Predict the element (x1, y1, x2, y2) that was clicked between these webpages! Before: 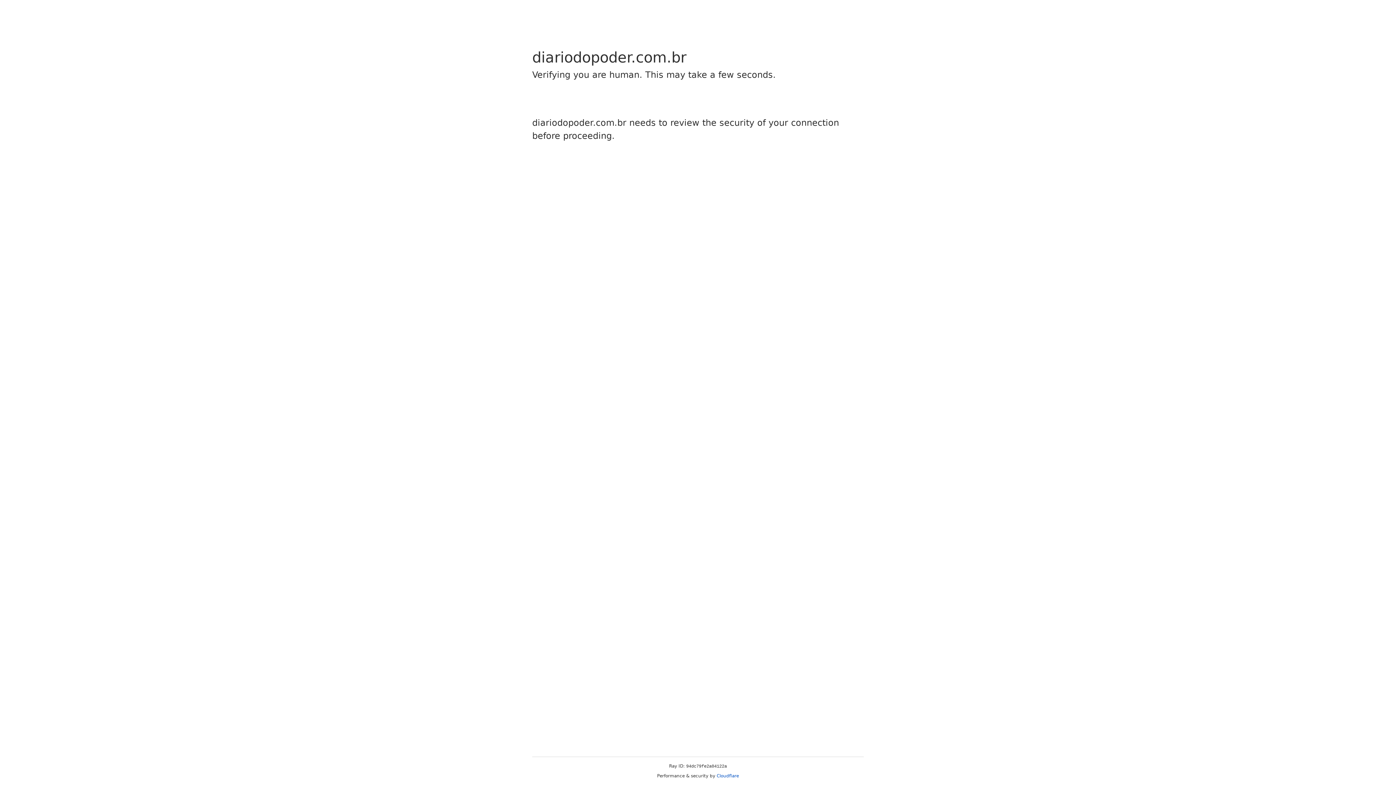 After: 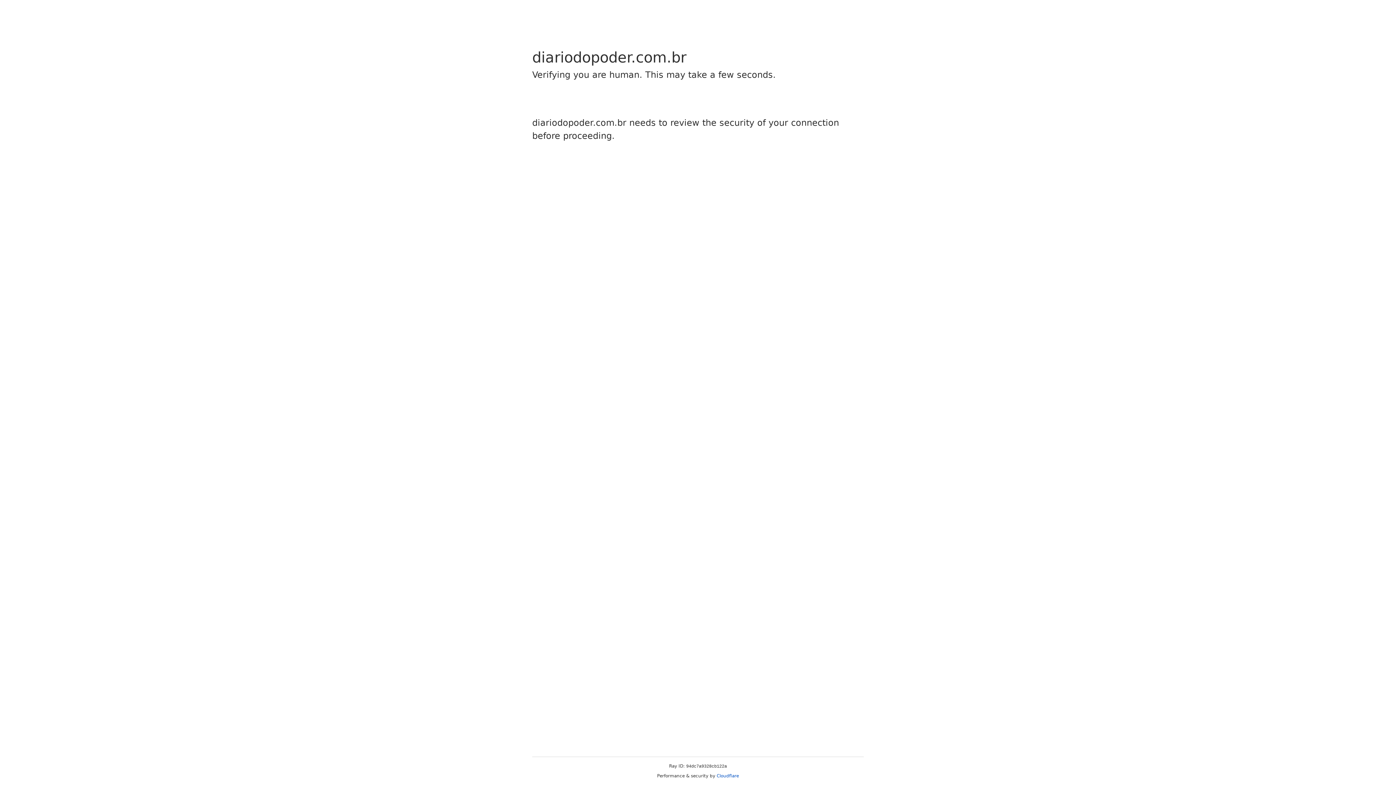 Action: bbox: (716, 773, 739, 778) label: Cloudflare